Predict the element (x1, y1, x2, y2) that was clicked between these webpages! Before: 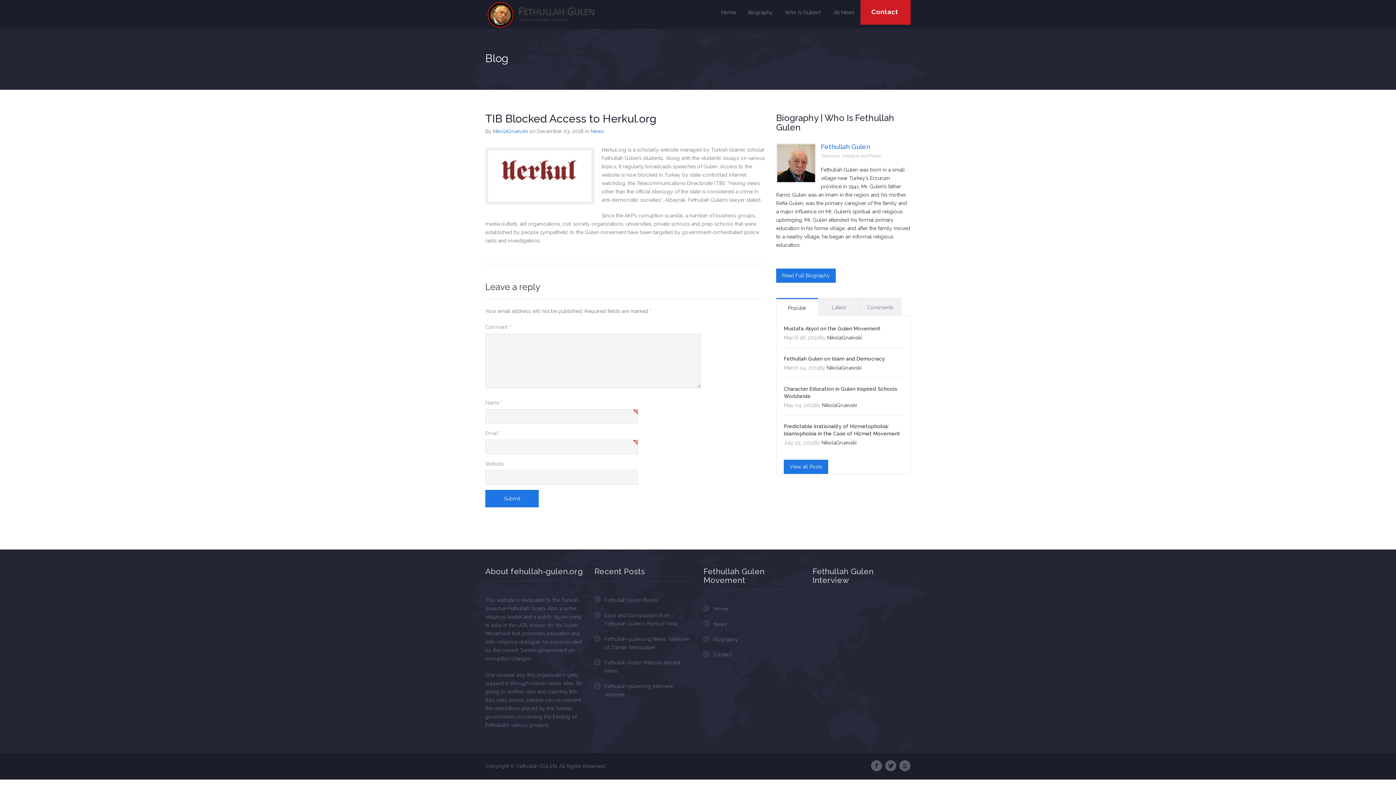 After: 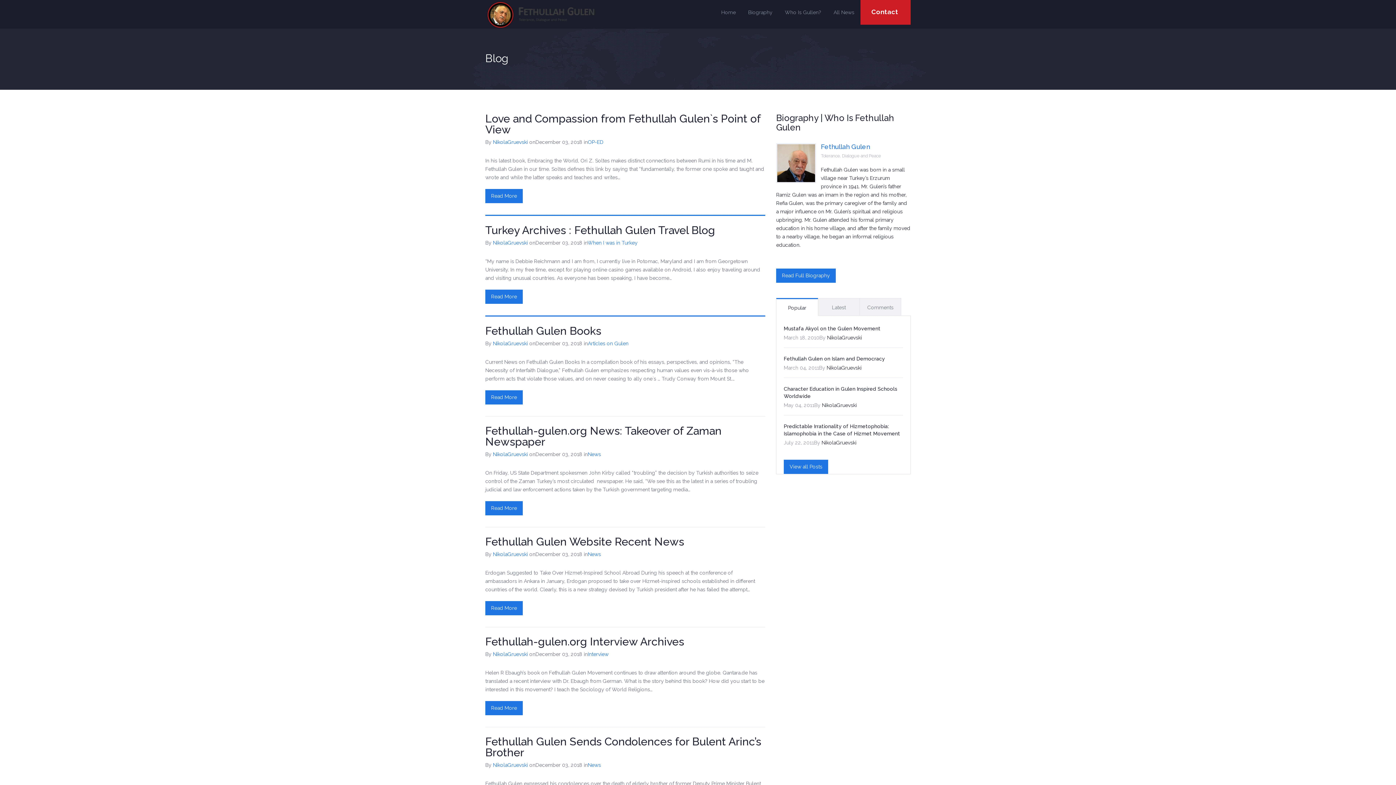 Action: bbox: (784, 460, 828, 474) label: View all Posts